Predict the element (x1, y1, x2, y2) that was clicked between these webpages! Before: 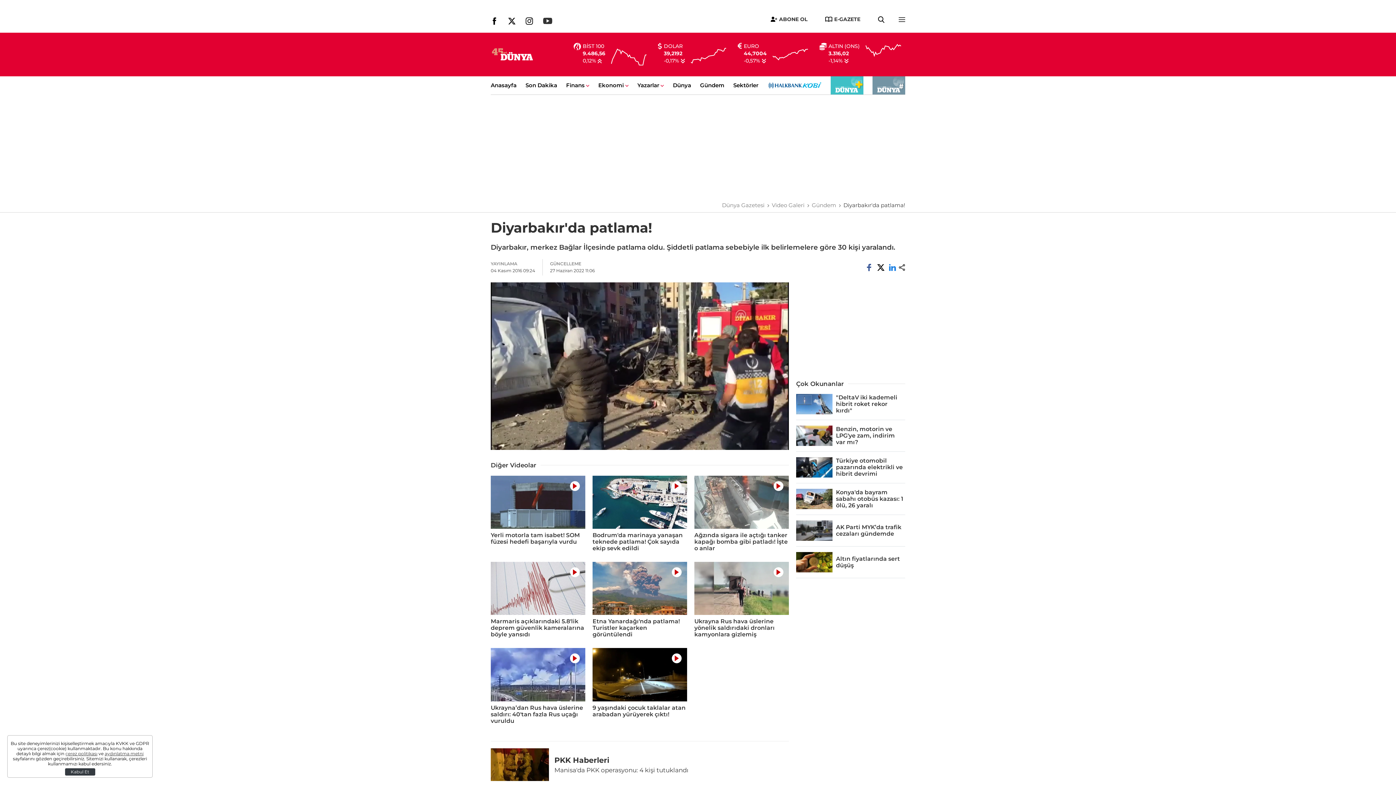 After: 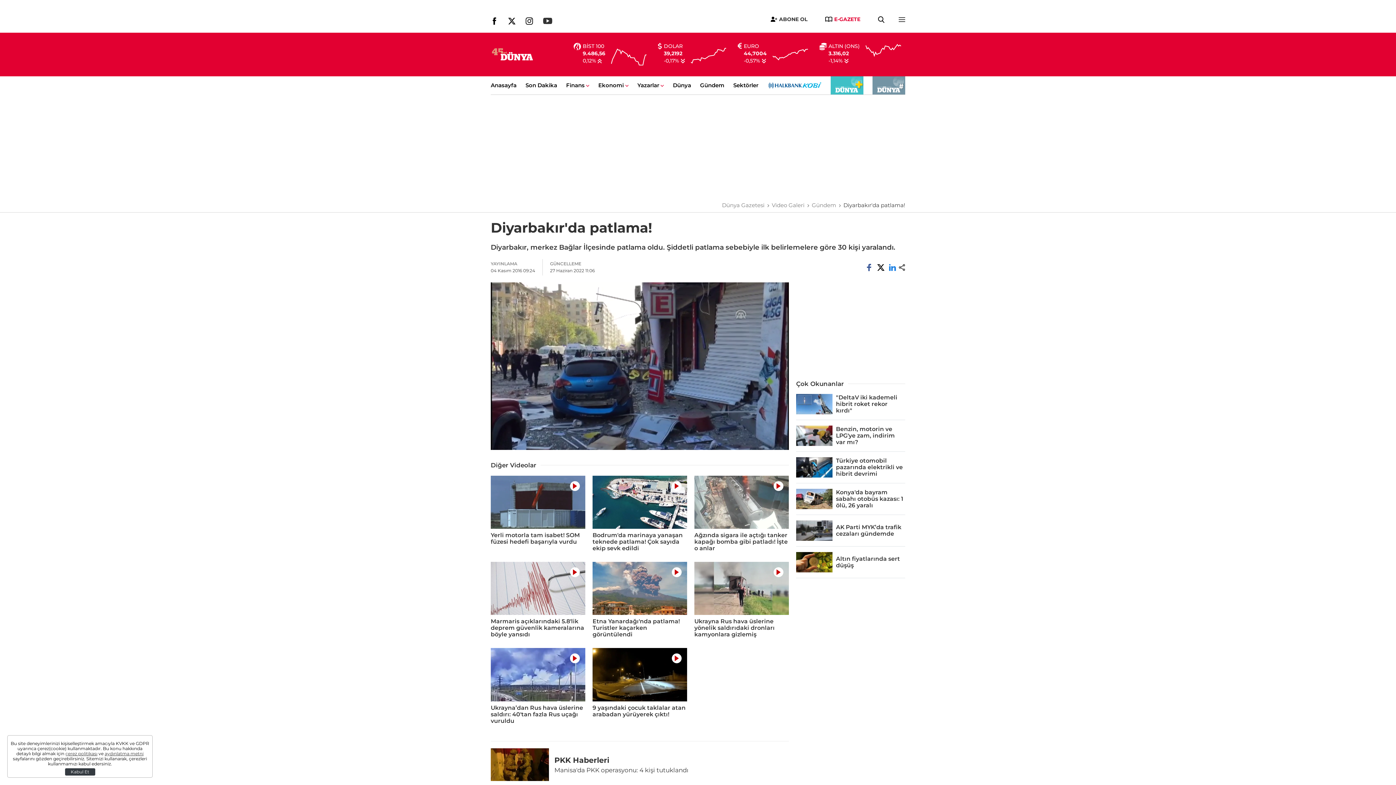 Action: label: E-GAZETE bbox: (821, 16, 864, 22)